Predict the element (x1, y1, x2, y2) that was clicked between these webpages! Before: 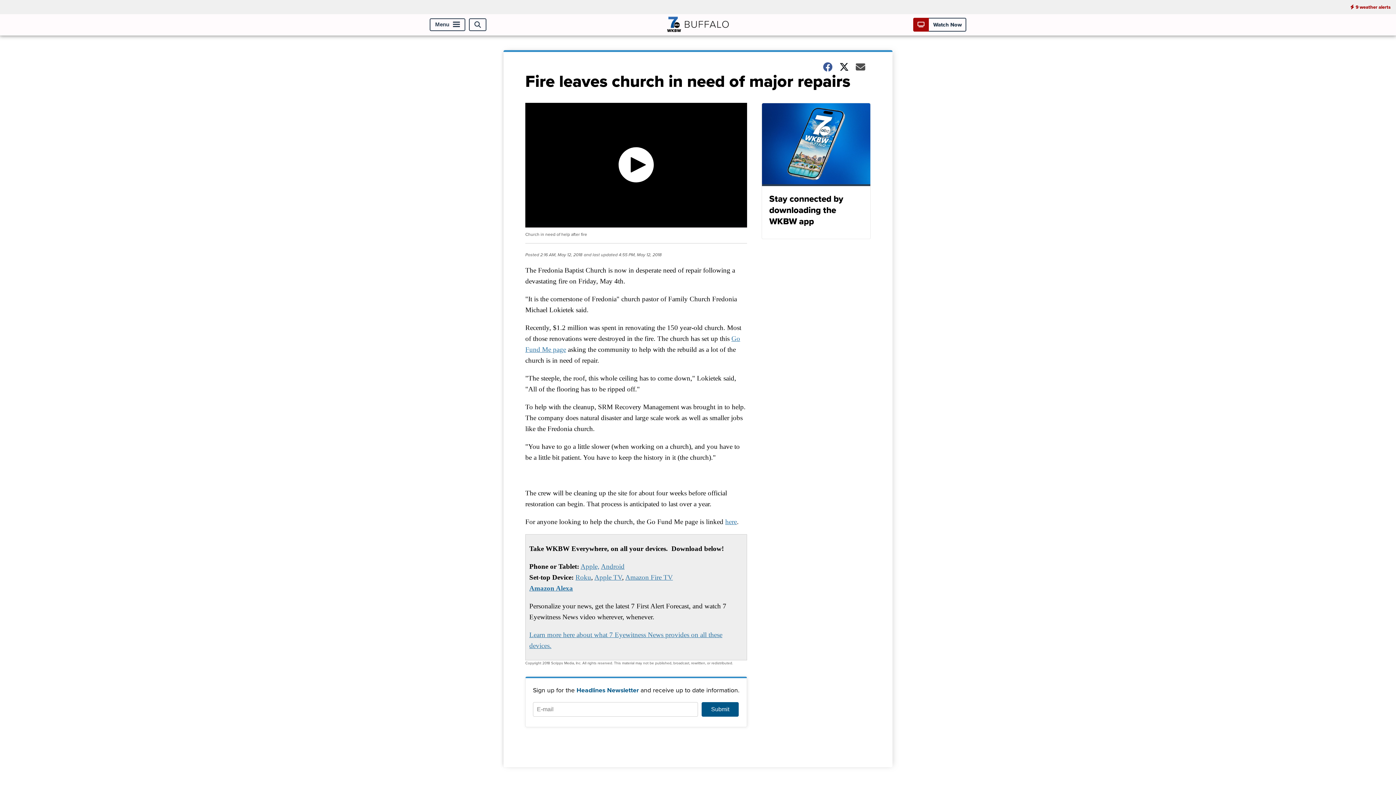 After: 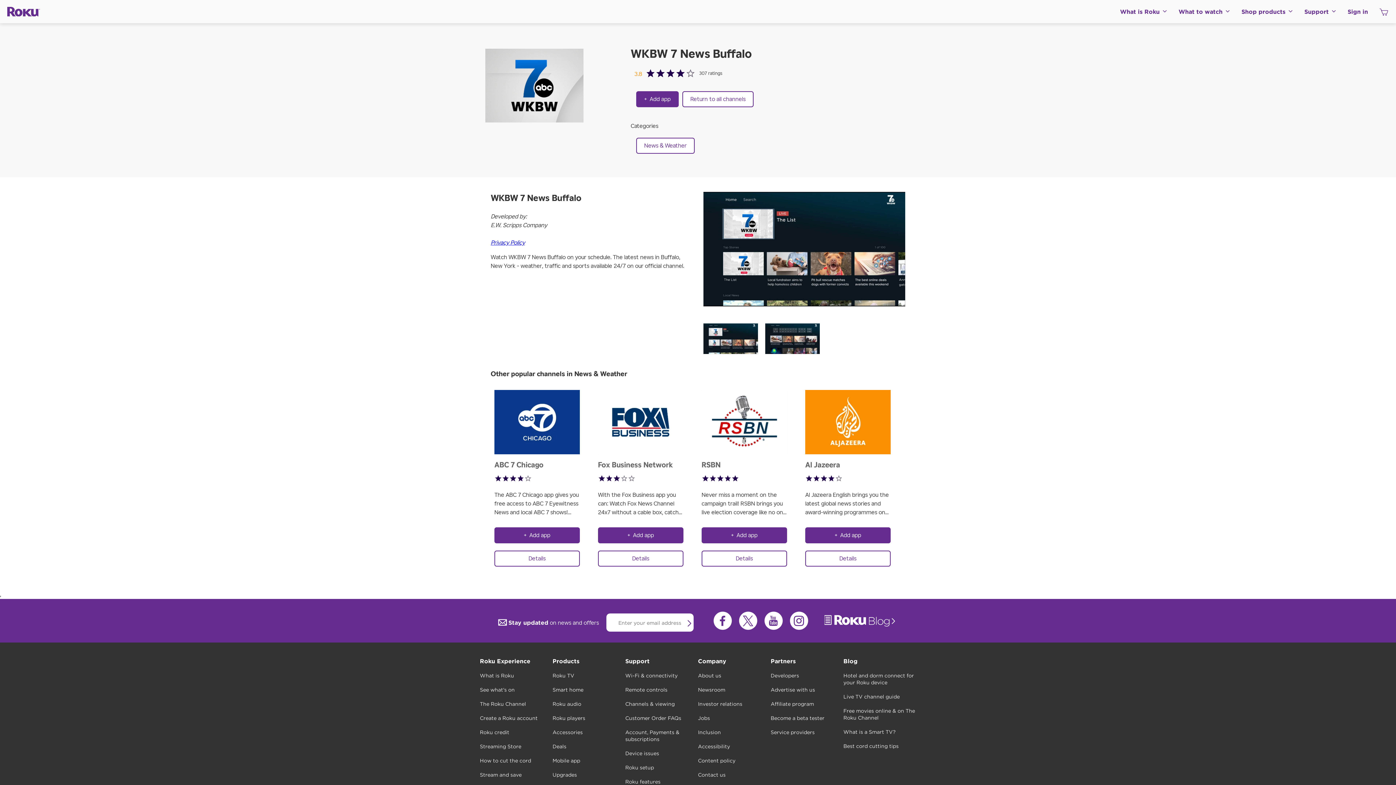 Action: label: Roku bbox: (575, 573, 591, 581)